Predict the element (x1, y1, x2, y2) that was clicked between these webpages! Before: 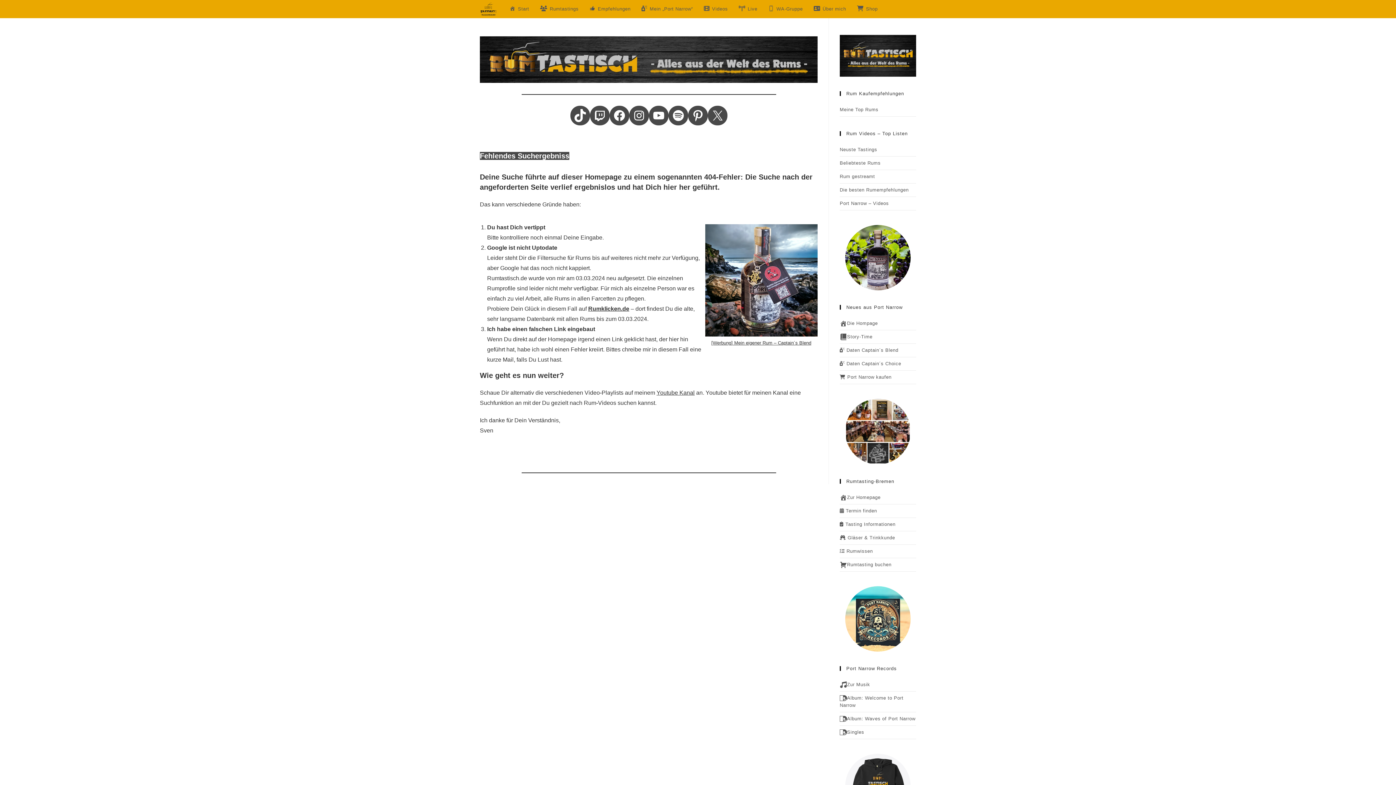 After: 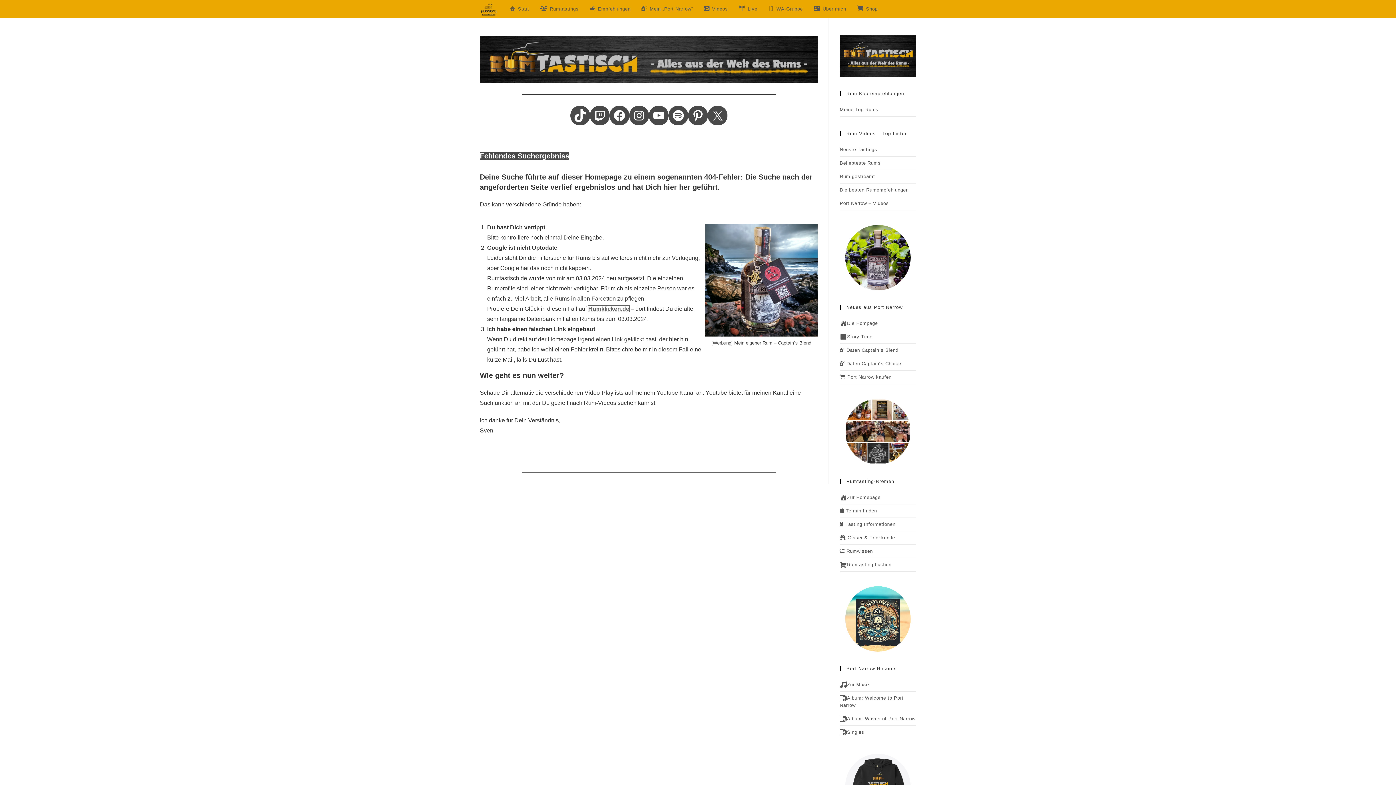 Action: bbox: (588, 305, 629, 311) label: Rumklicken.de